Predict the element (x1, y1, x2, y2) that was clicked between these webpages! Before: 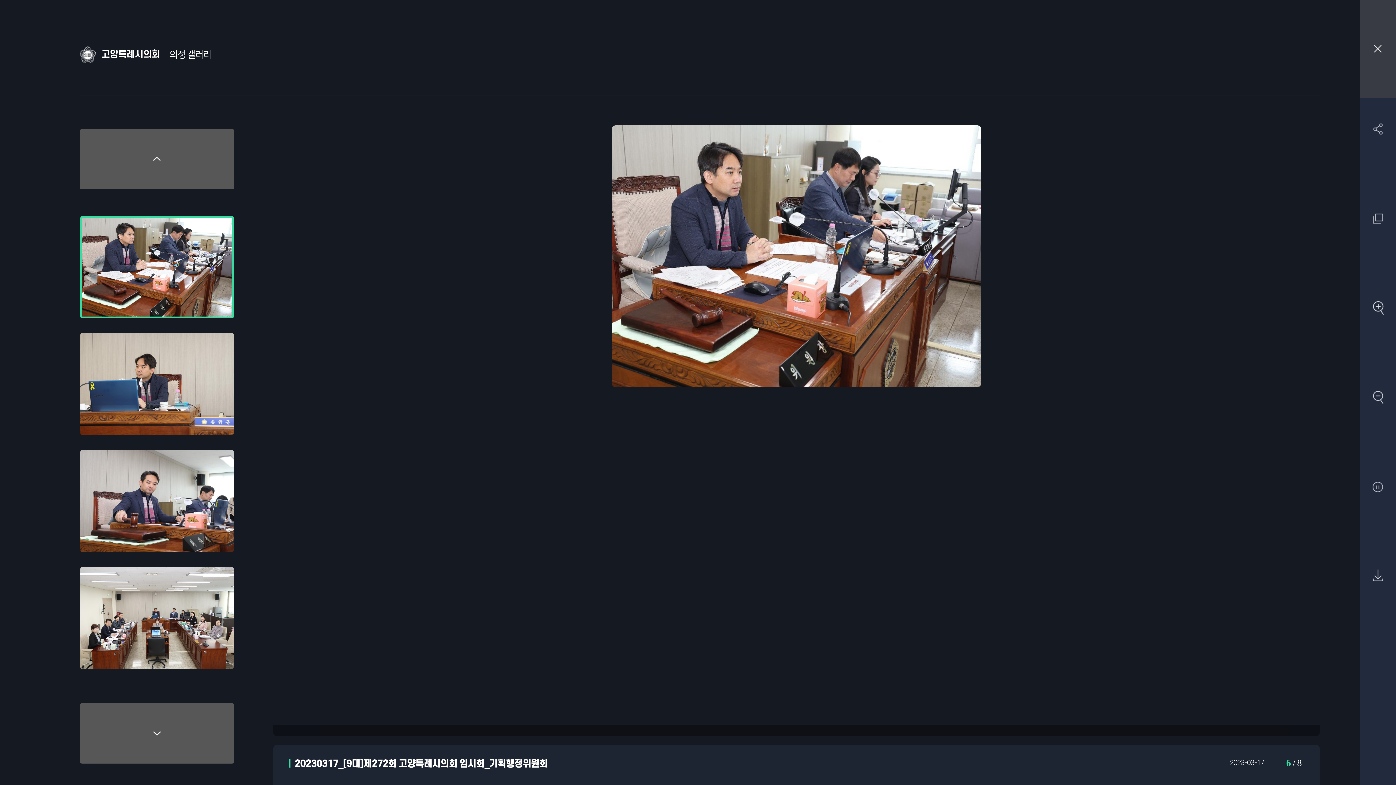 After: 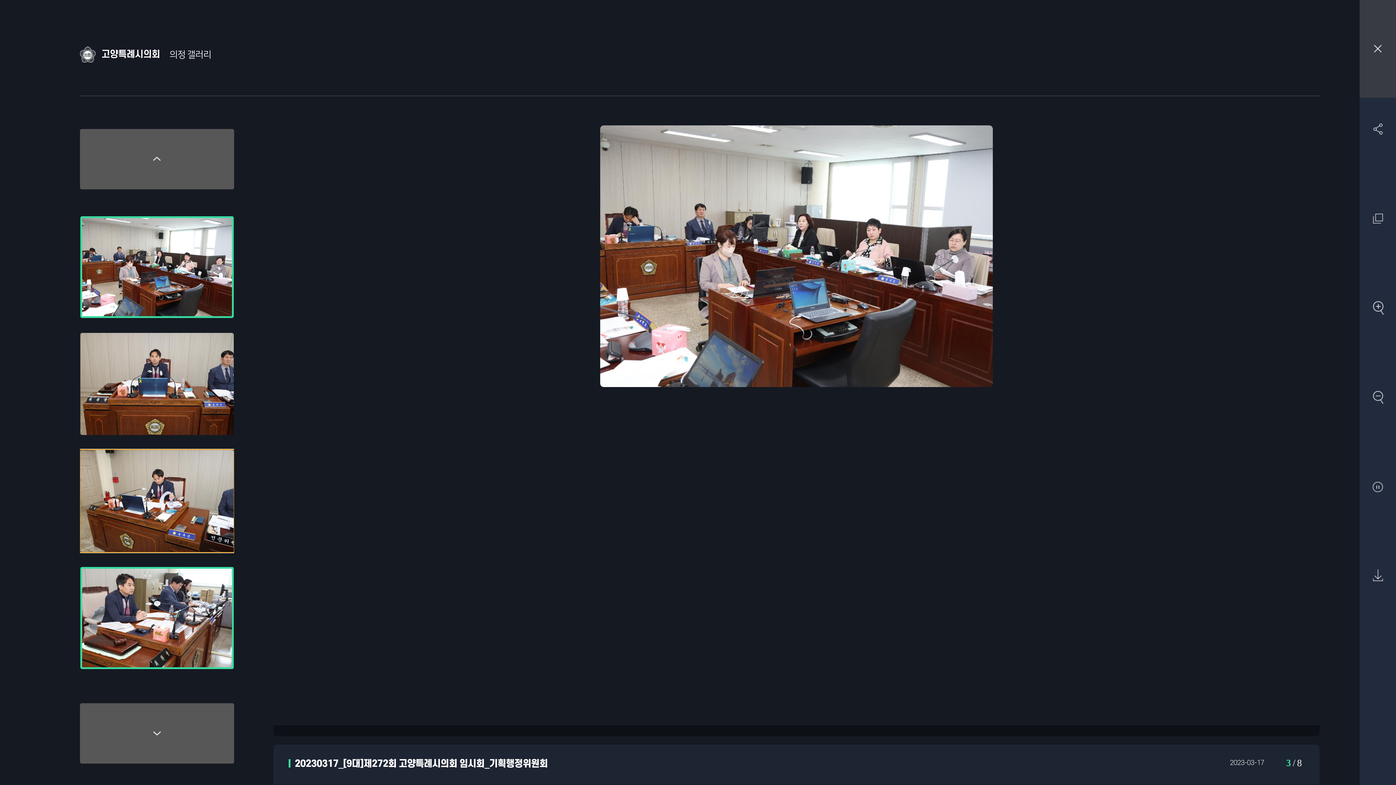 Action: bbox: (80, 567, 233, 669)